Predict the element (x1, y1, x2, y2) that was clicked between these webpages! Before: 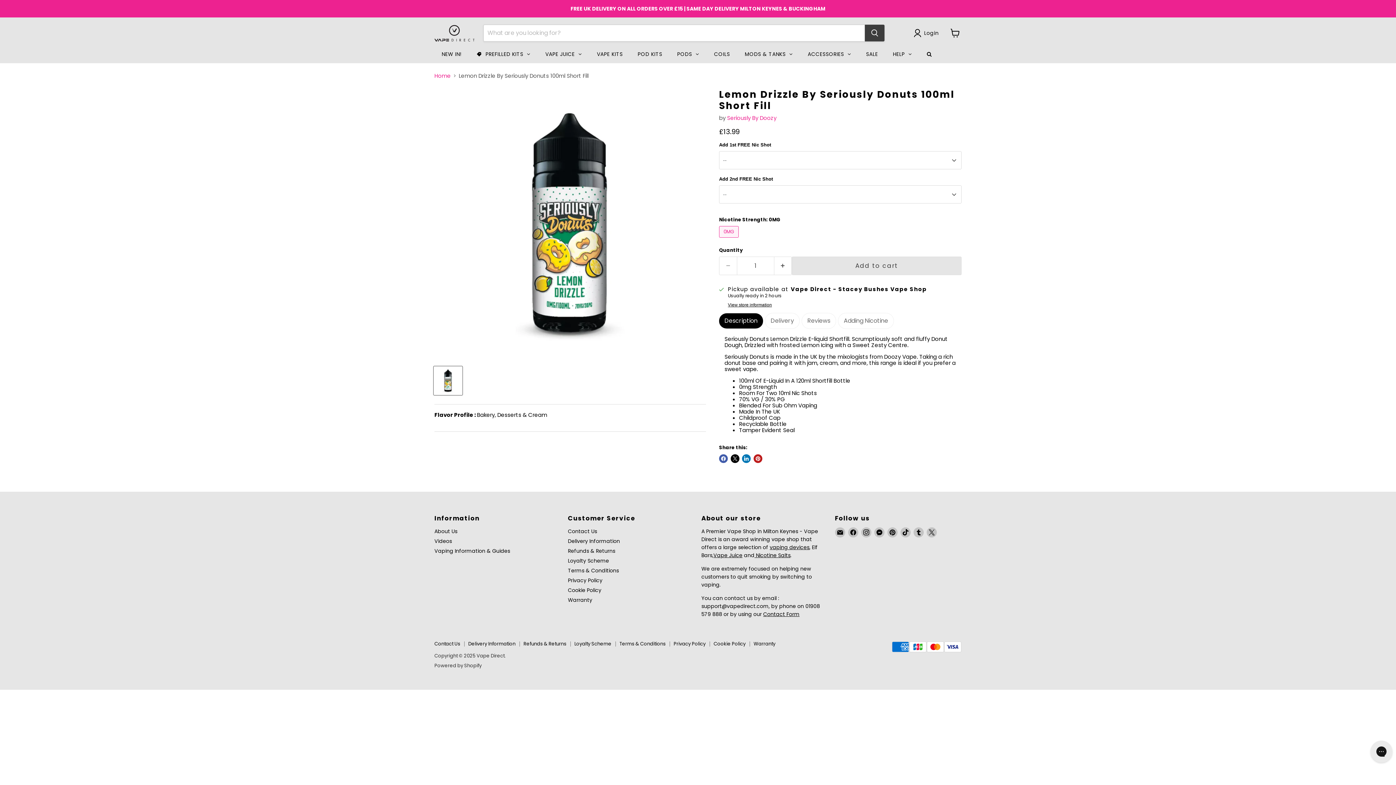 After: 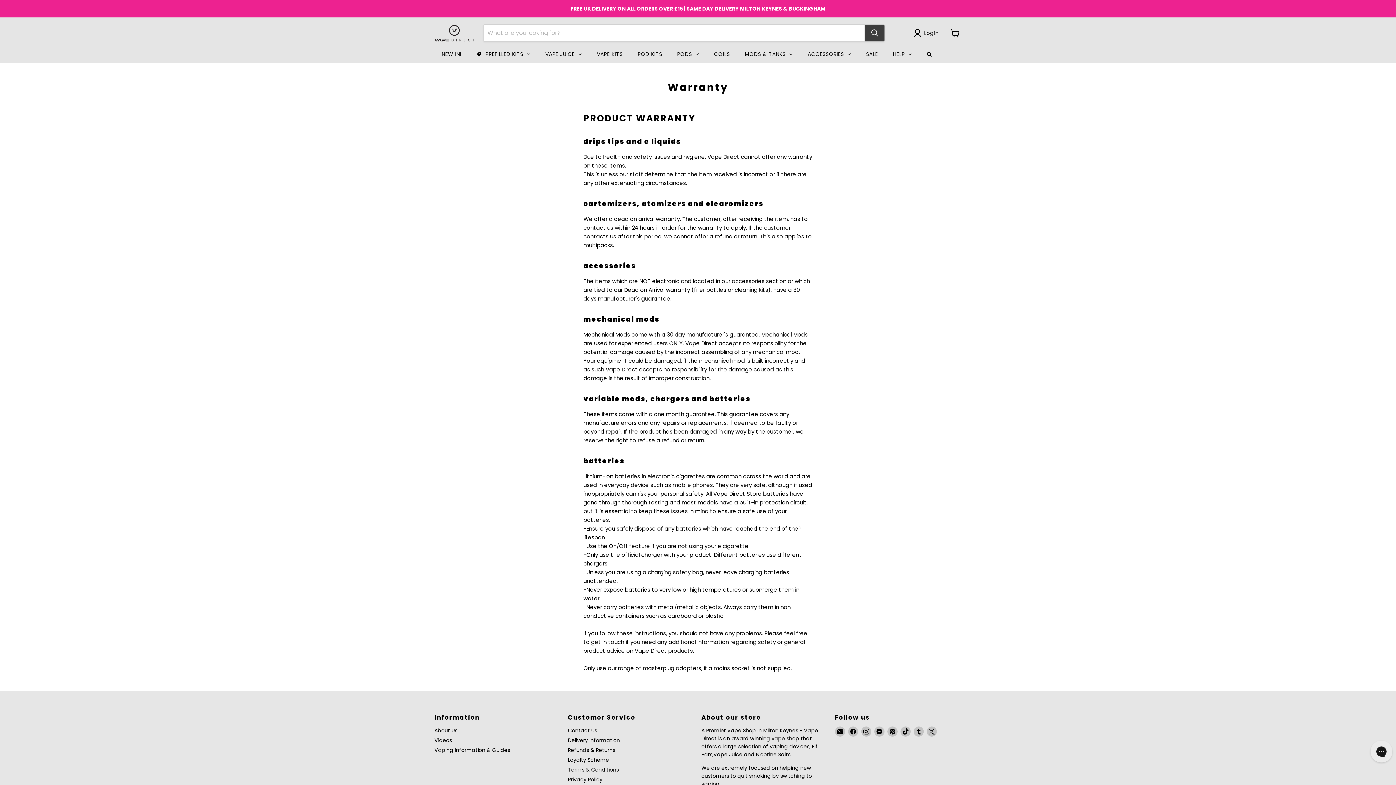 Action: bbox: (753, 647, 775, 654) label: Warranty